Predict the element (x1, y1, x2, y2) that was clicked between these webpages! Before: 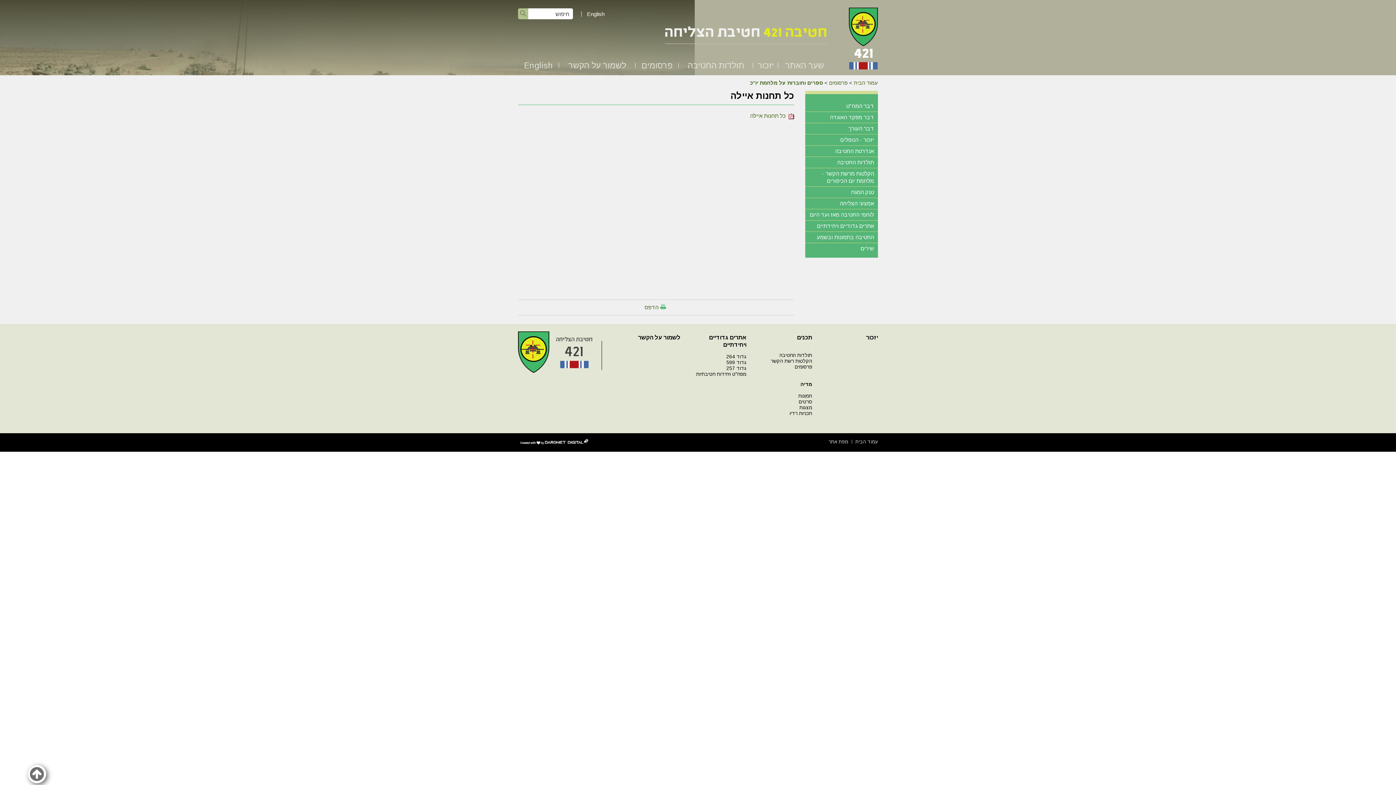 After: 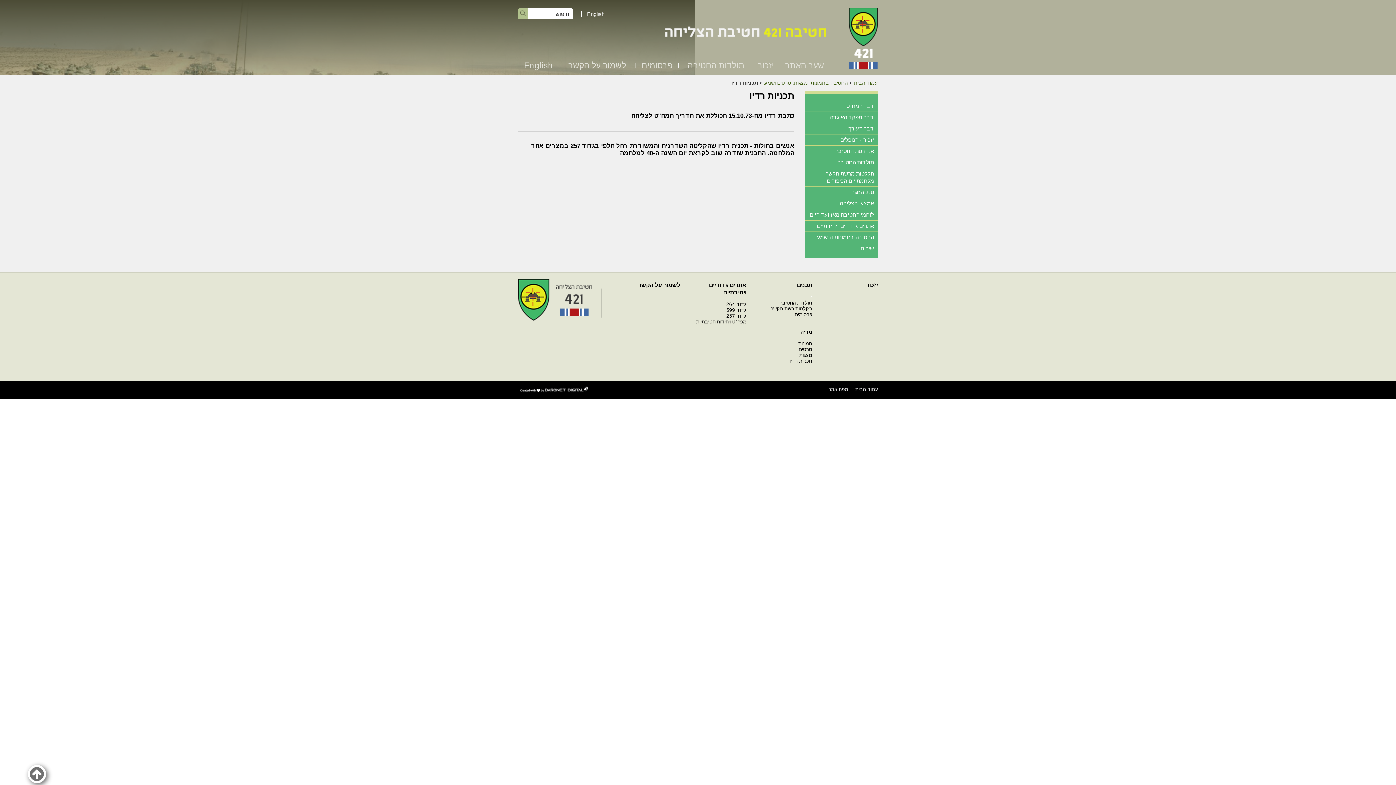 Action: label: תכניות רדיו bbox: (789, 410, 812, 416)